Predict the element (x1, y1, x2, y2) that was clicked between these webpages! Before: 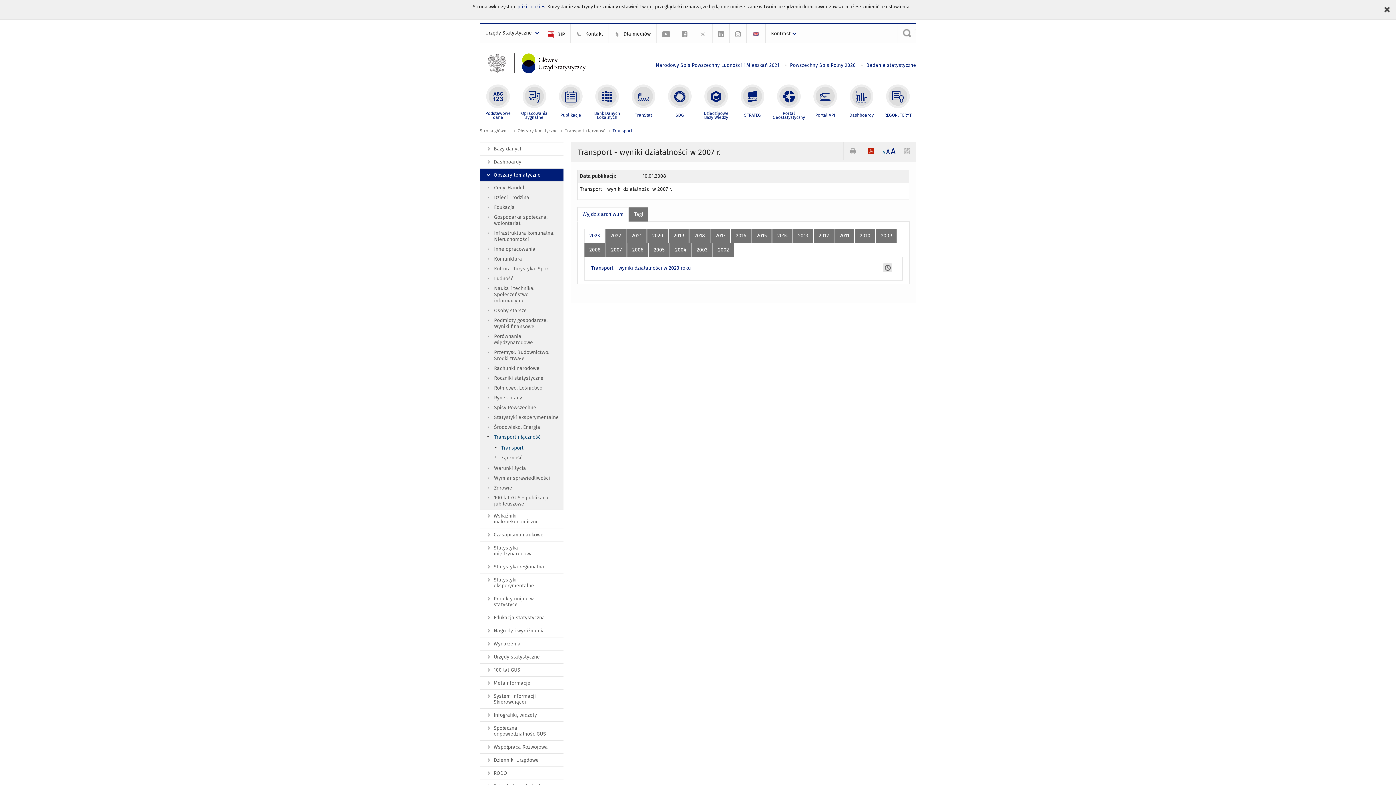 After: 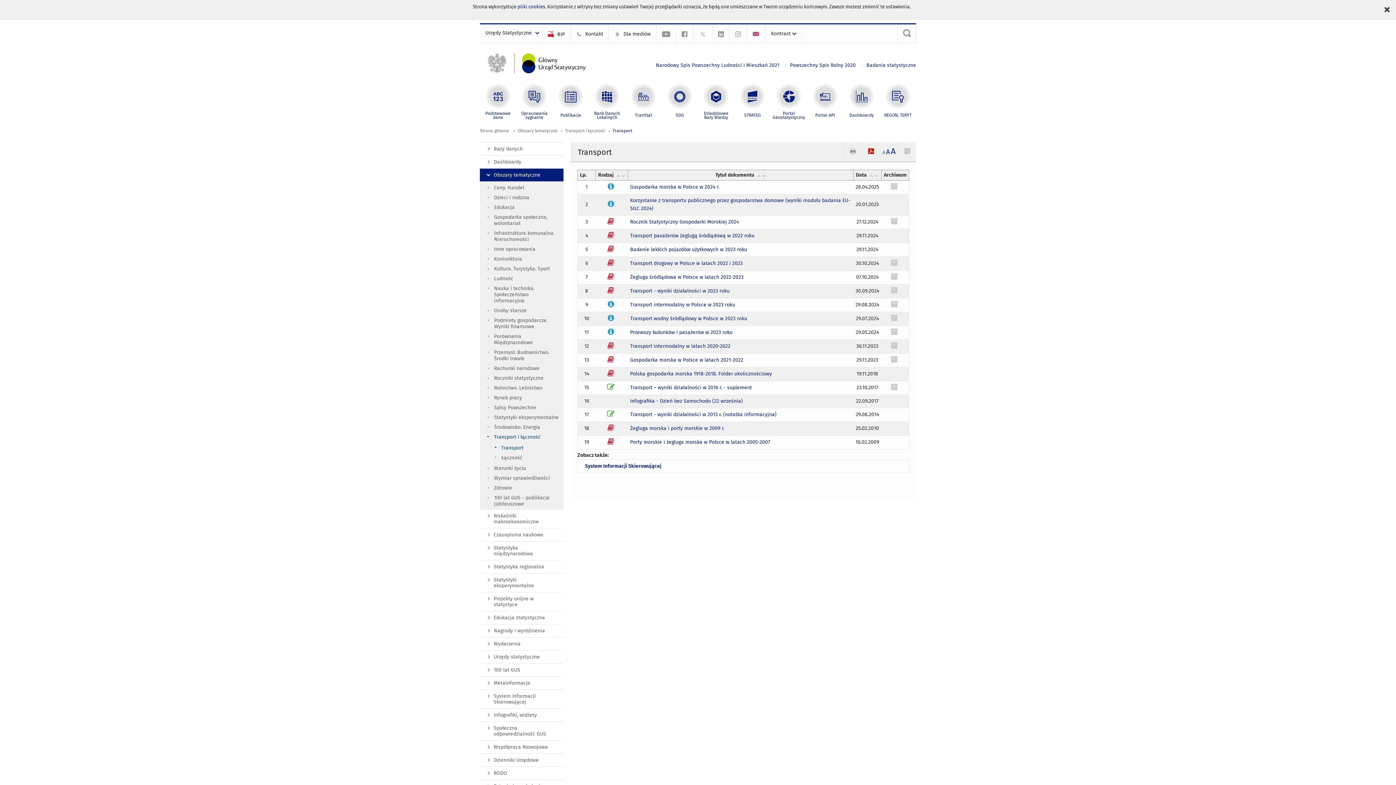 Action: label: Transport bbox: (480, 443, 563, 453)